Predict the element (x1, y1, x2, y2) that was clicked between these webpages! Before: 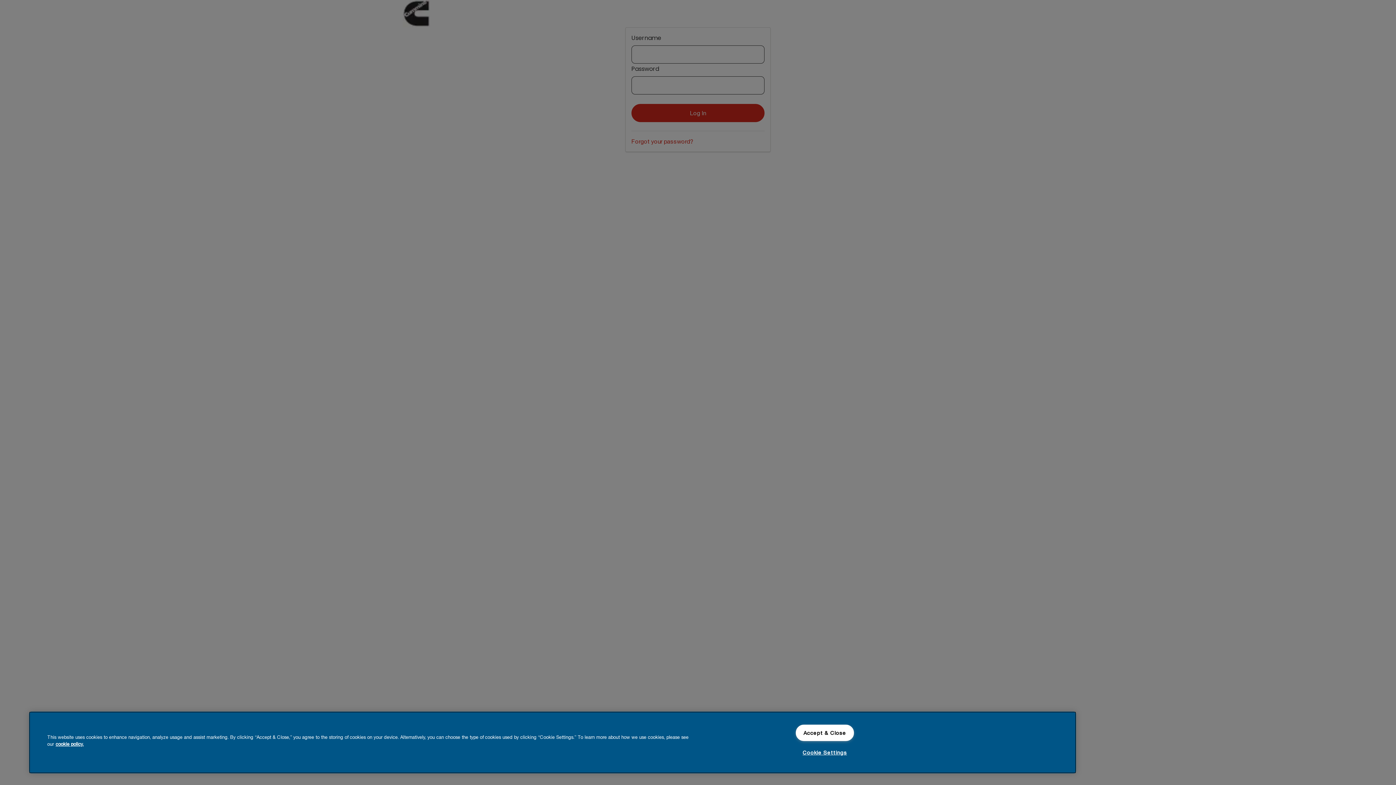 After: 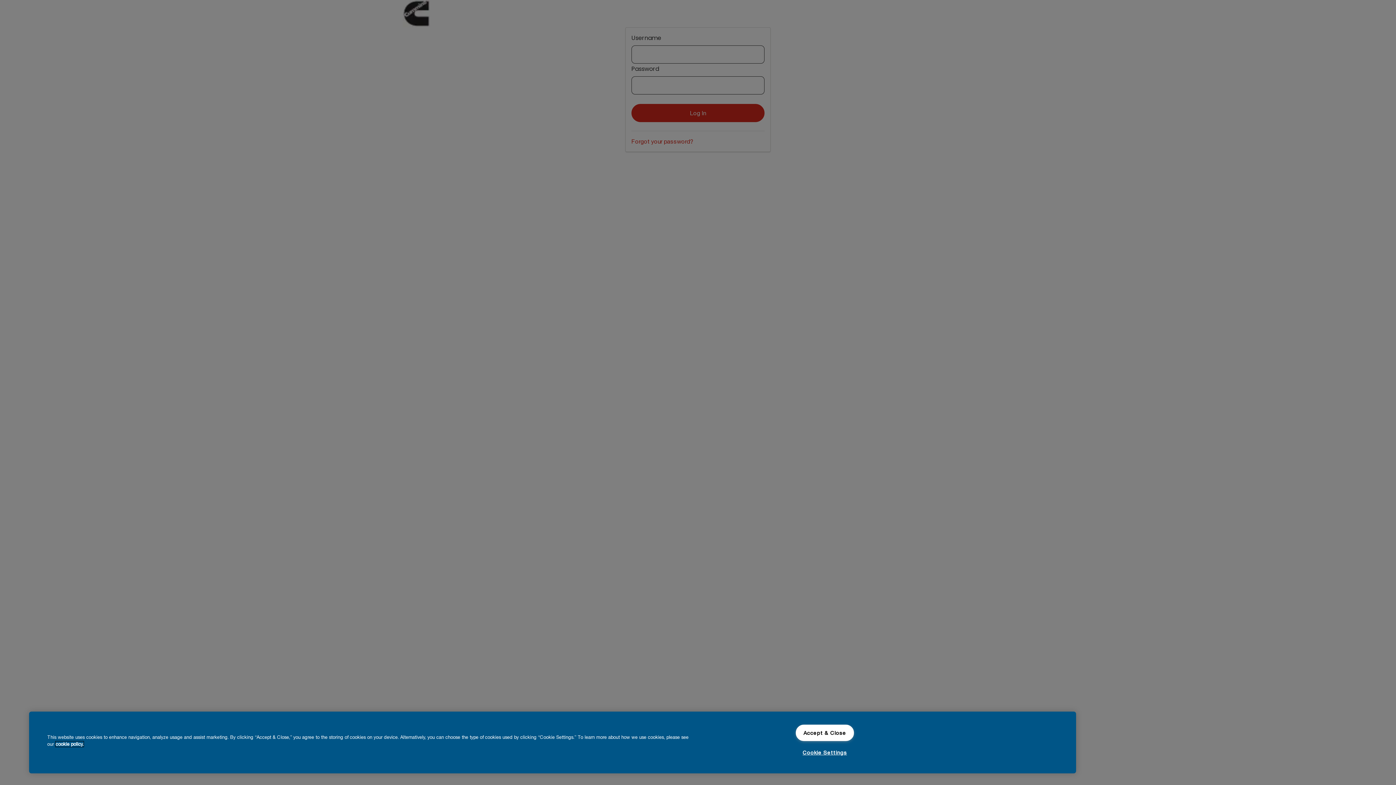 Action: label: More information about your privacy, opens in a new tab bbox: (55, 741, 83, 747)